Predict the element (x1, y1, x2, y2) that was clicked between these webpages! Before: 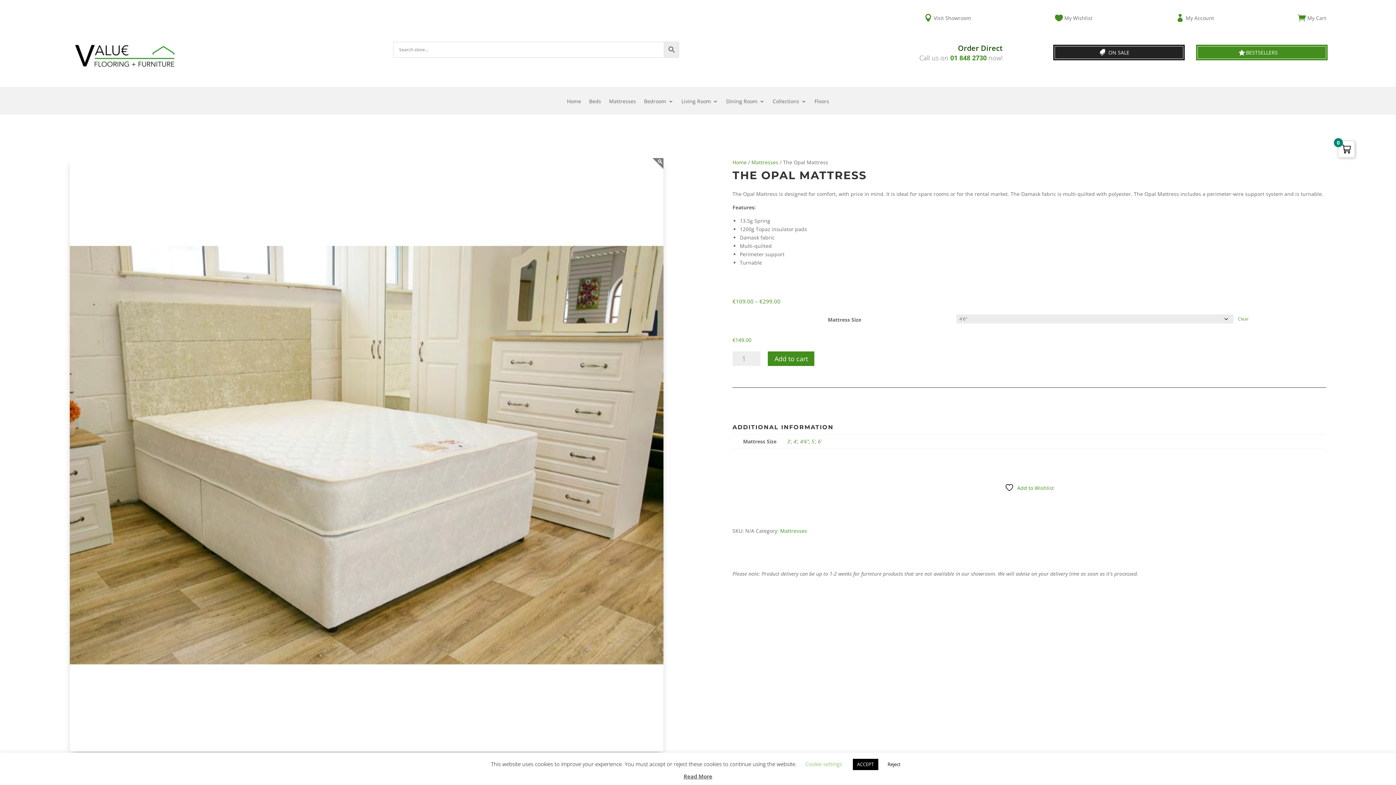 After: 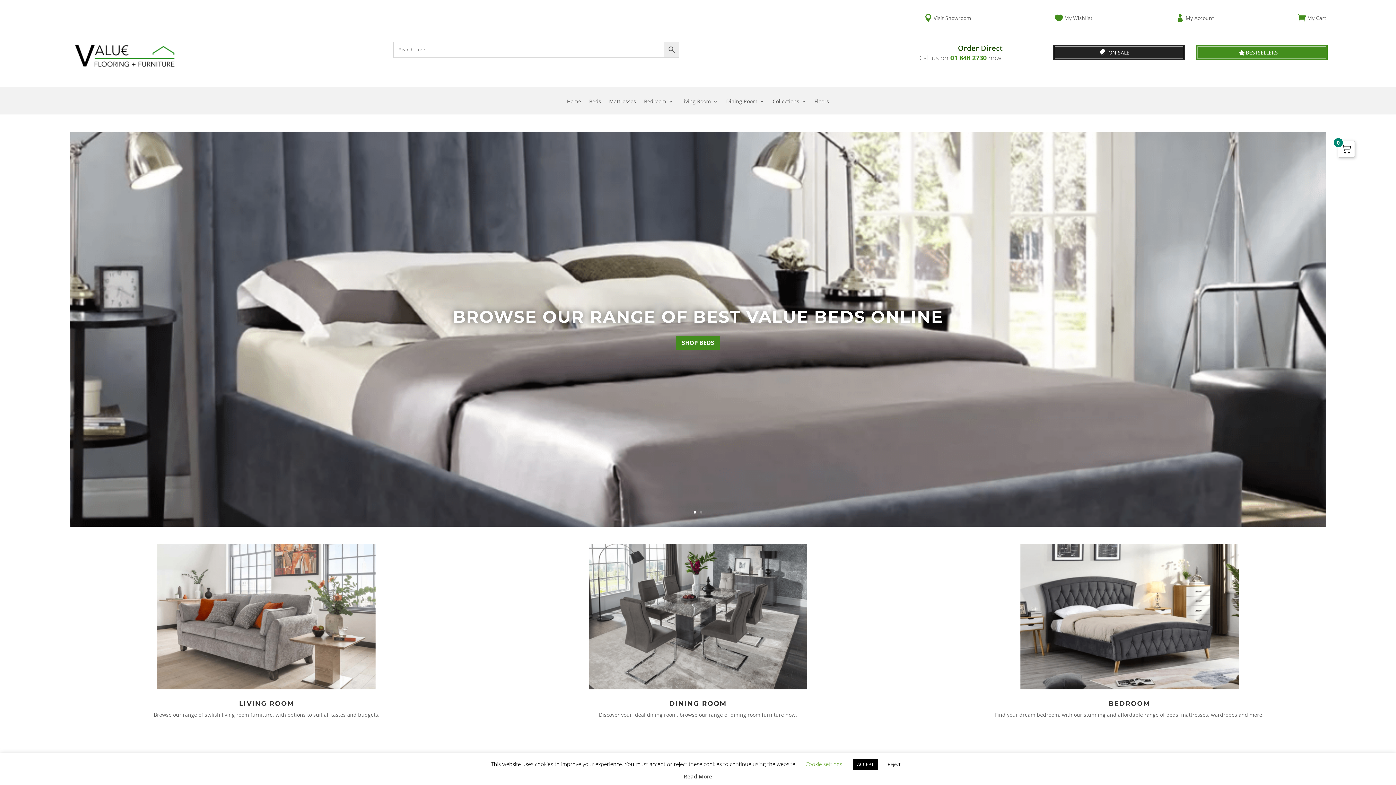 Action: bbox: (69, 64, 178, 71)